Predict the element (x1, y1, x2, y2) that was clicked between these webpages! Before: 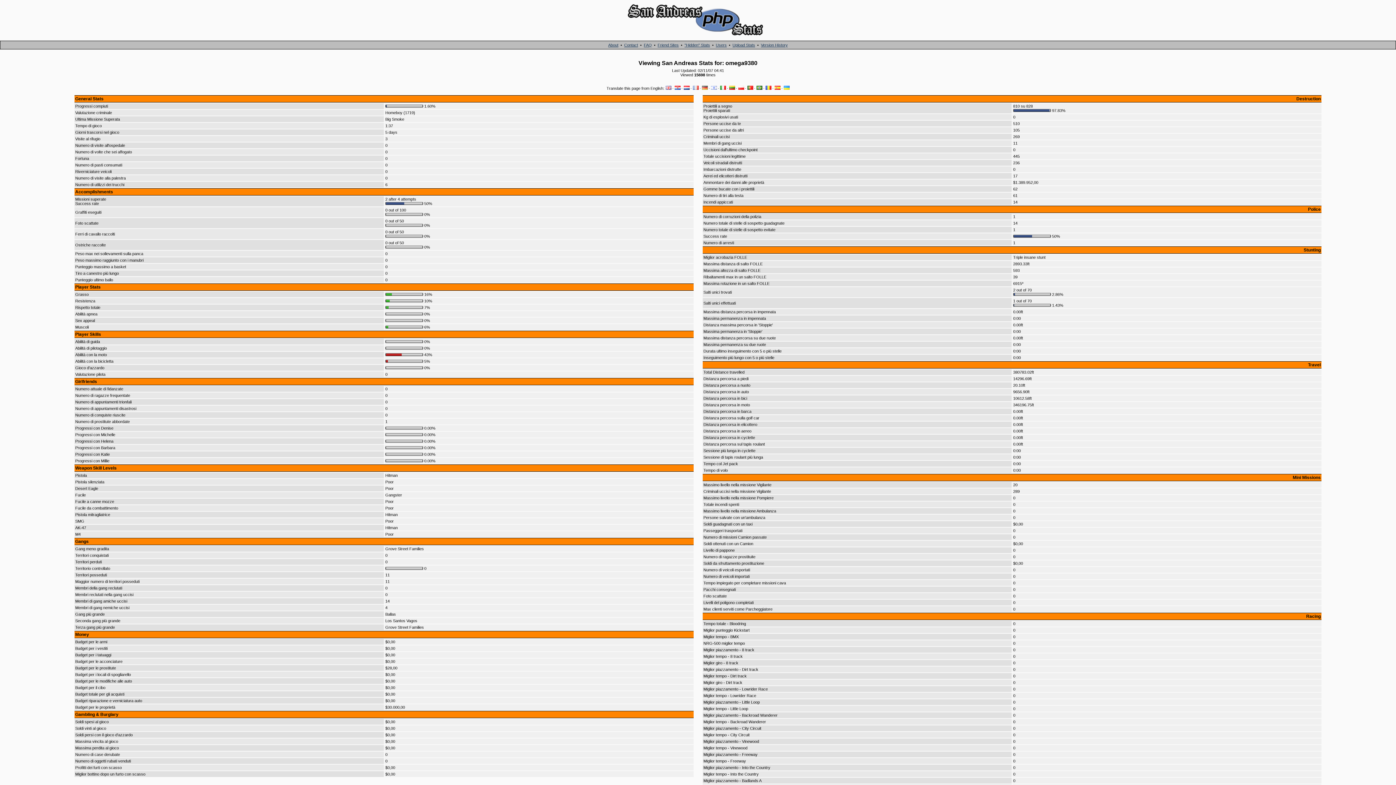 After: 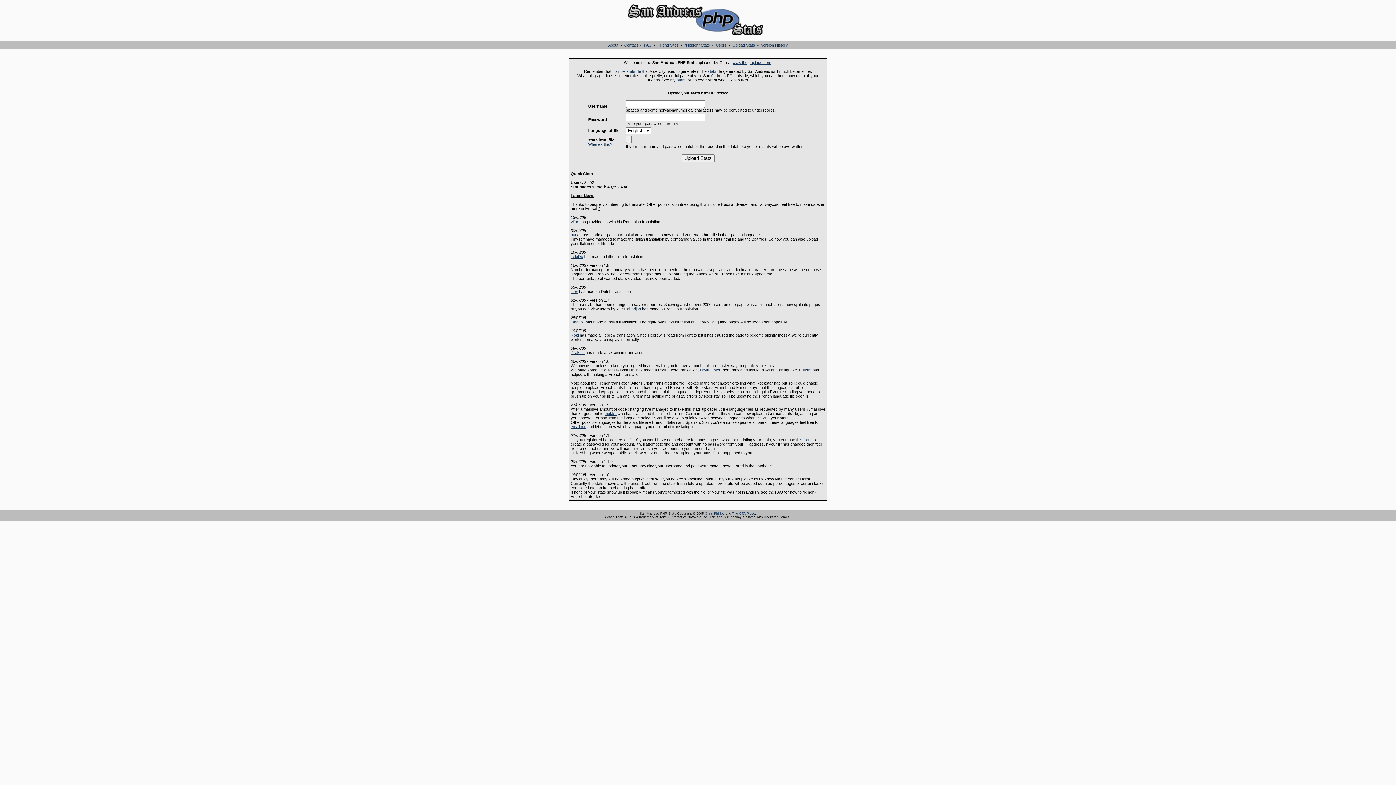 Action: bbox: (732, 42, 755, 47) label: Upload Stats